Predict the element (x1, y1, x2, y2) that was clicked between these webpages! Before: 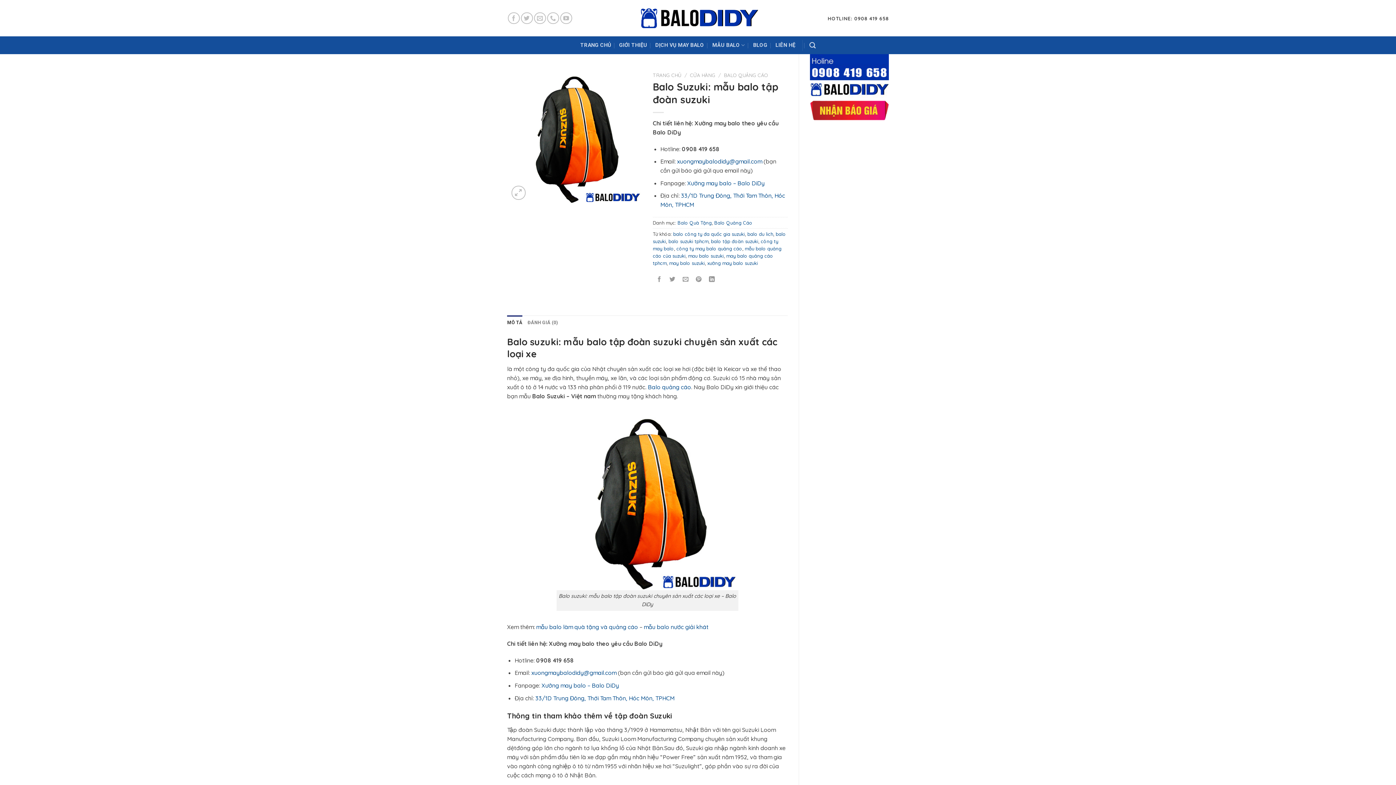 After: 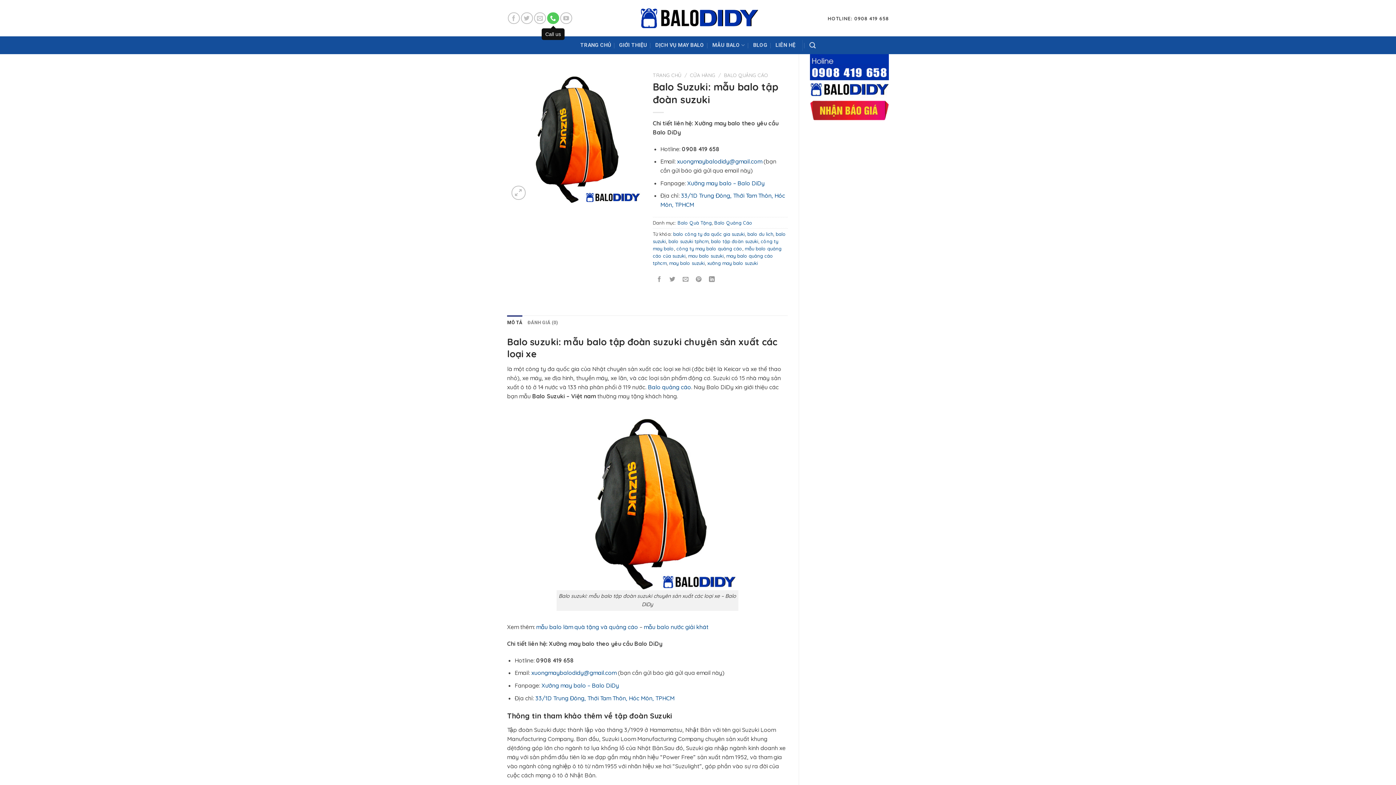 Action: bbox: (547, 12, 559, 24)